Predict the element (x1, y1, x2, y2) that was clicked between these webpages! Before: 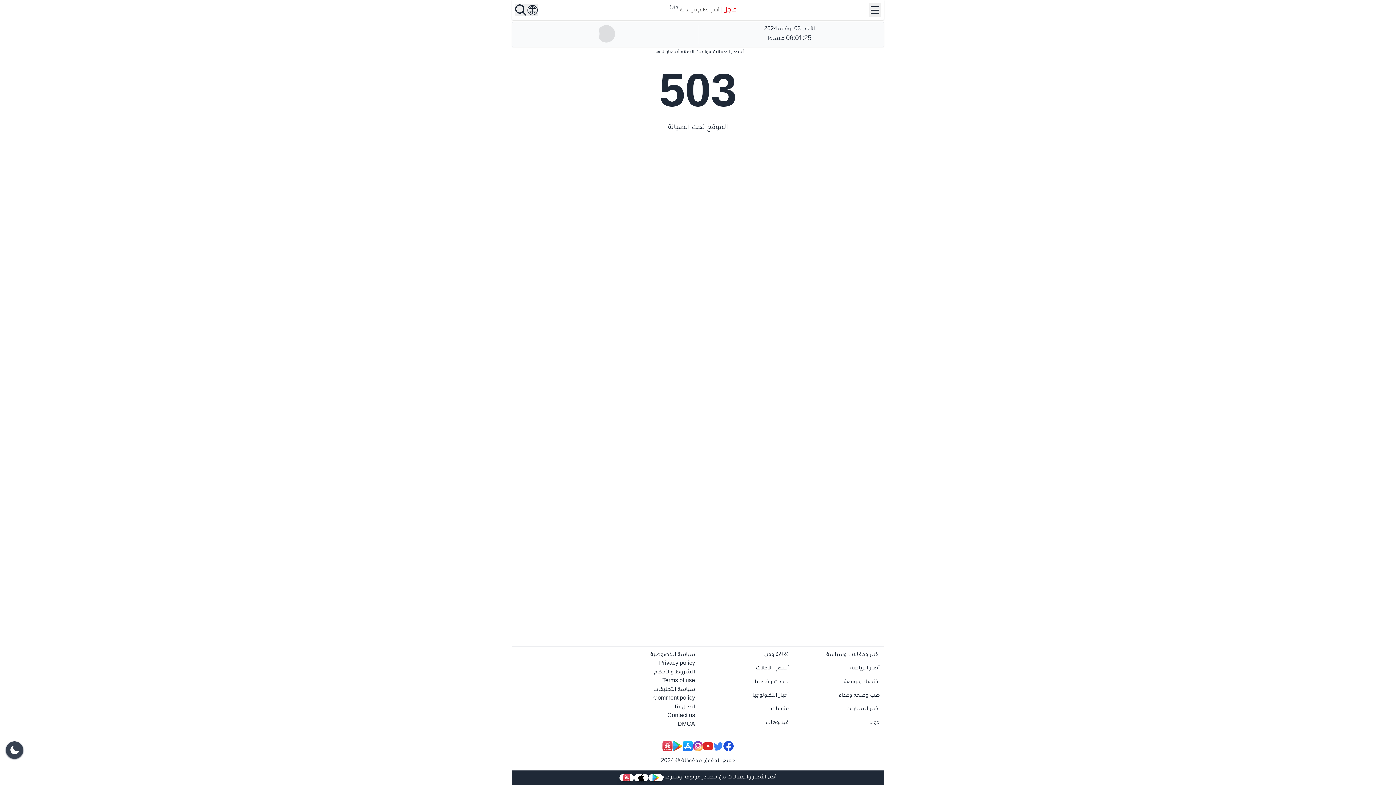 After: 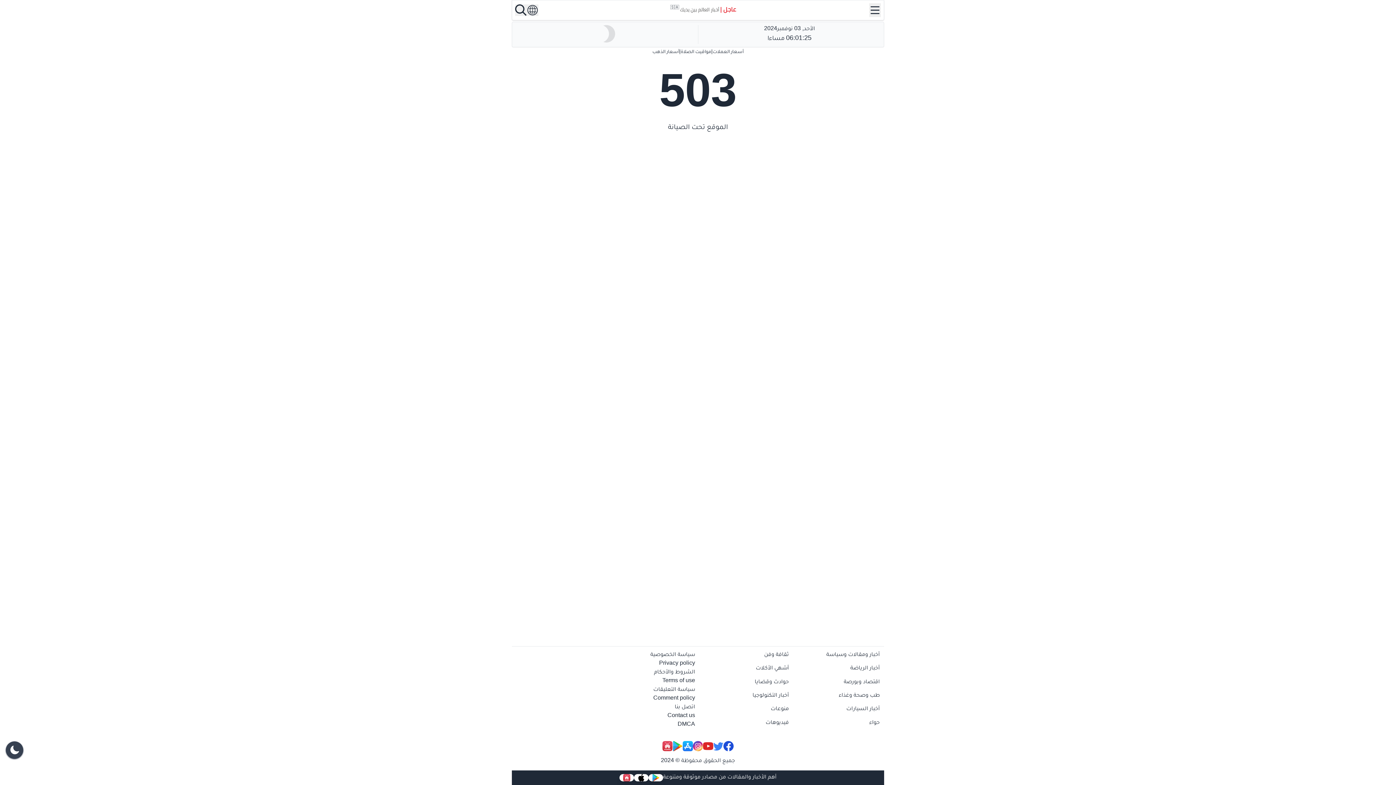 Action: bbox: (648, 774, 663, 781)